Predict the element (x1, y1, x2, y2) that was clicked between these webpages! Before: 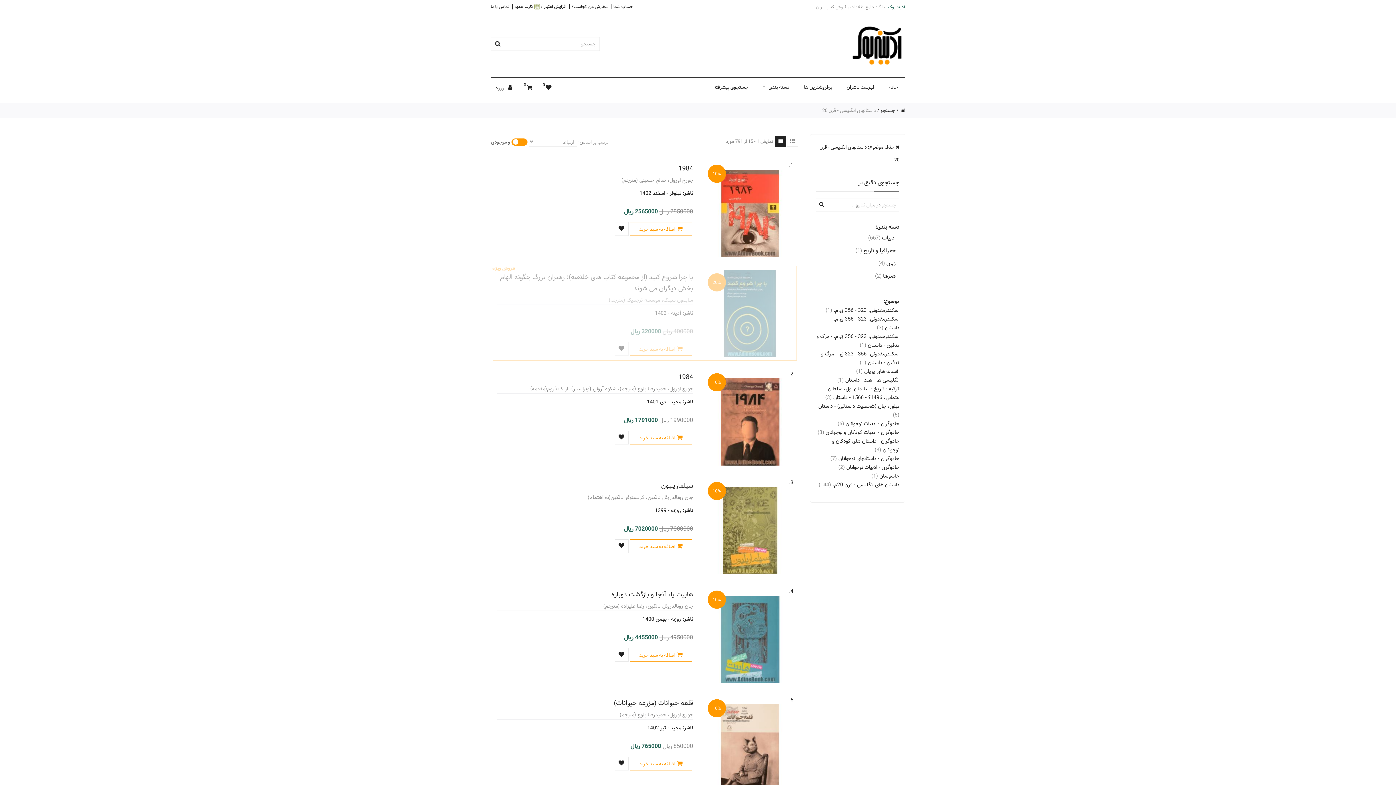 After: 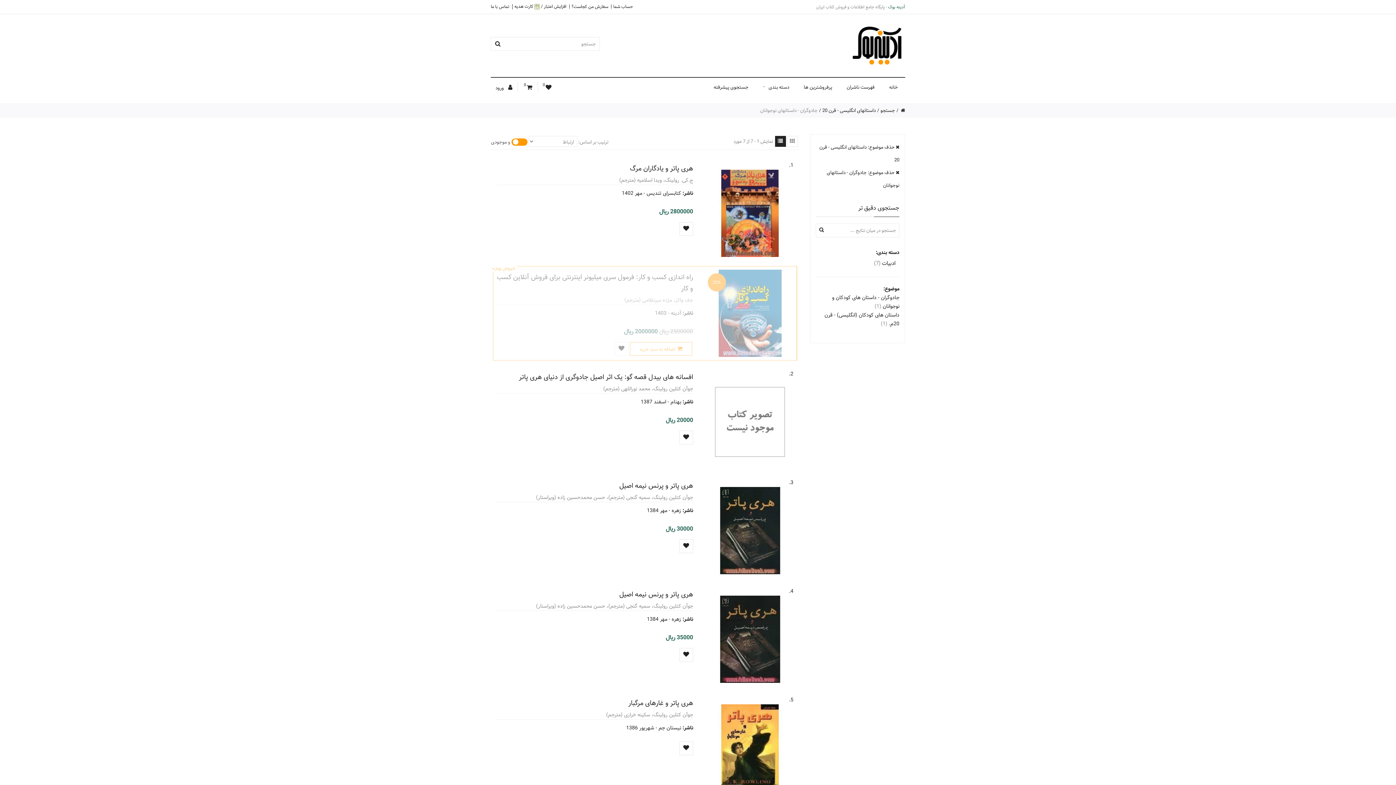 Action: bbox: (830, 454, 899, 463) label: جادوگران - داستانهای نوجوانان (7)